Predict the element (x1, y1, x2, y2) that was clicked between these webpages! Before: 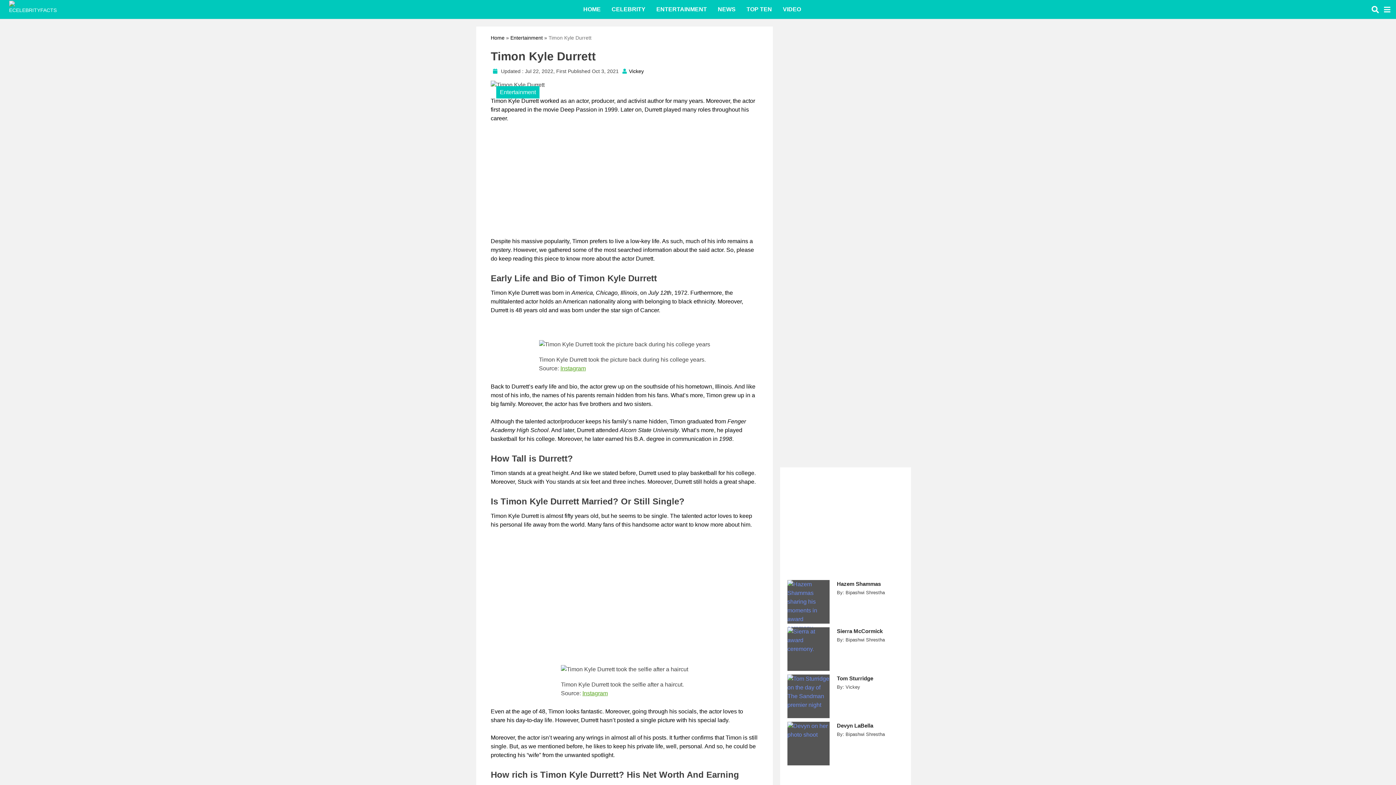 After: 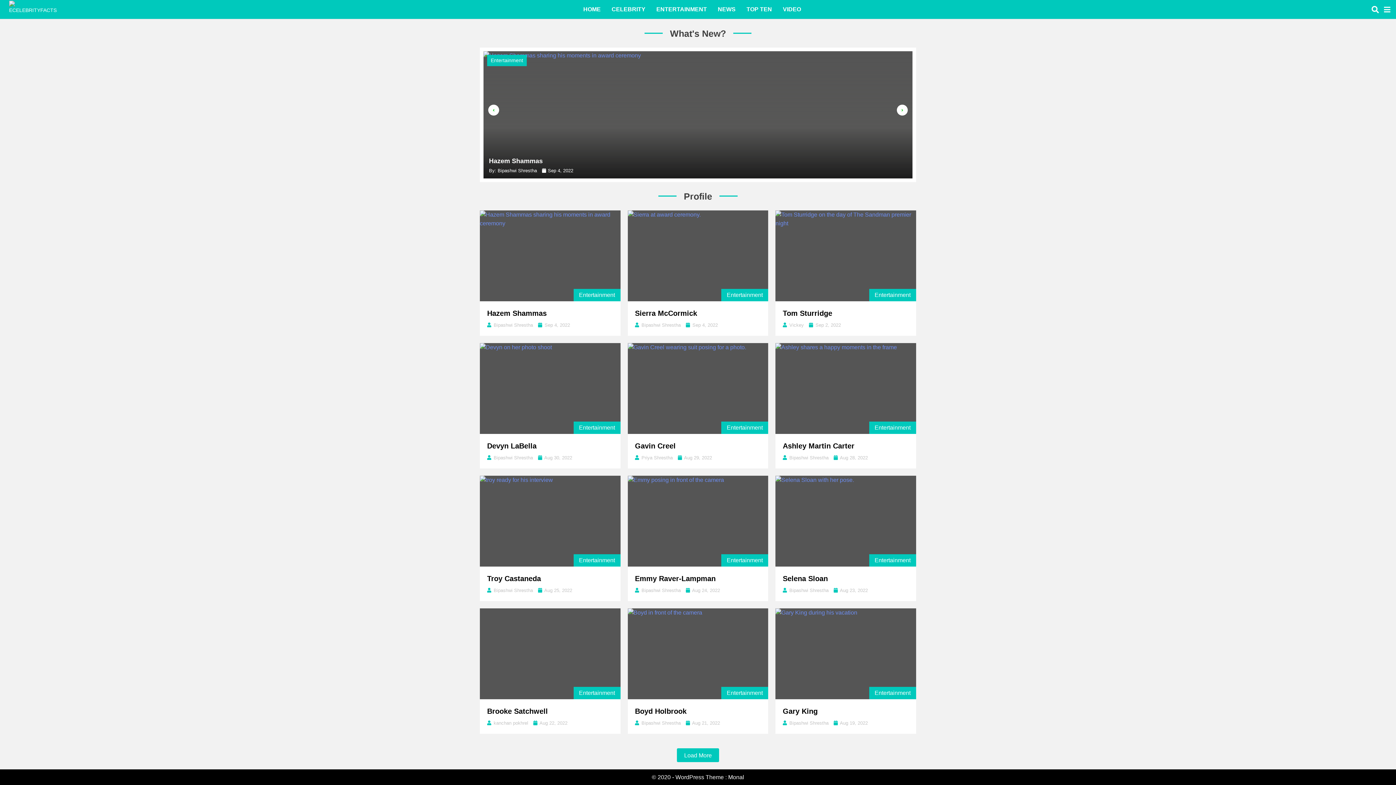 Action: label: HOME bbox: (578, 0, 606, 18)